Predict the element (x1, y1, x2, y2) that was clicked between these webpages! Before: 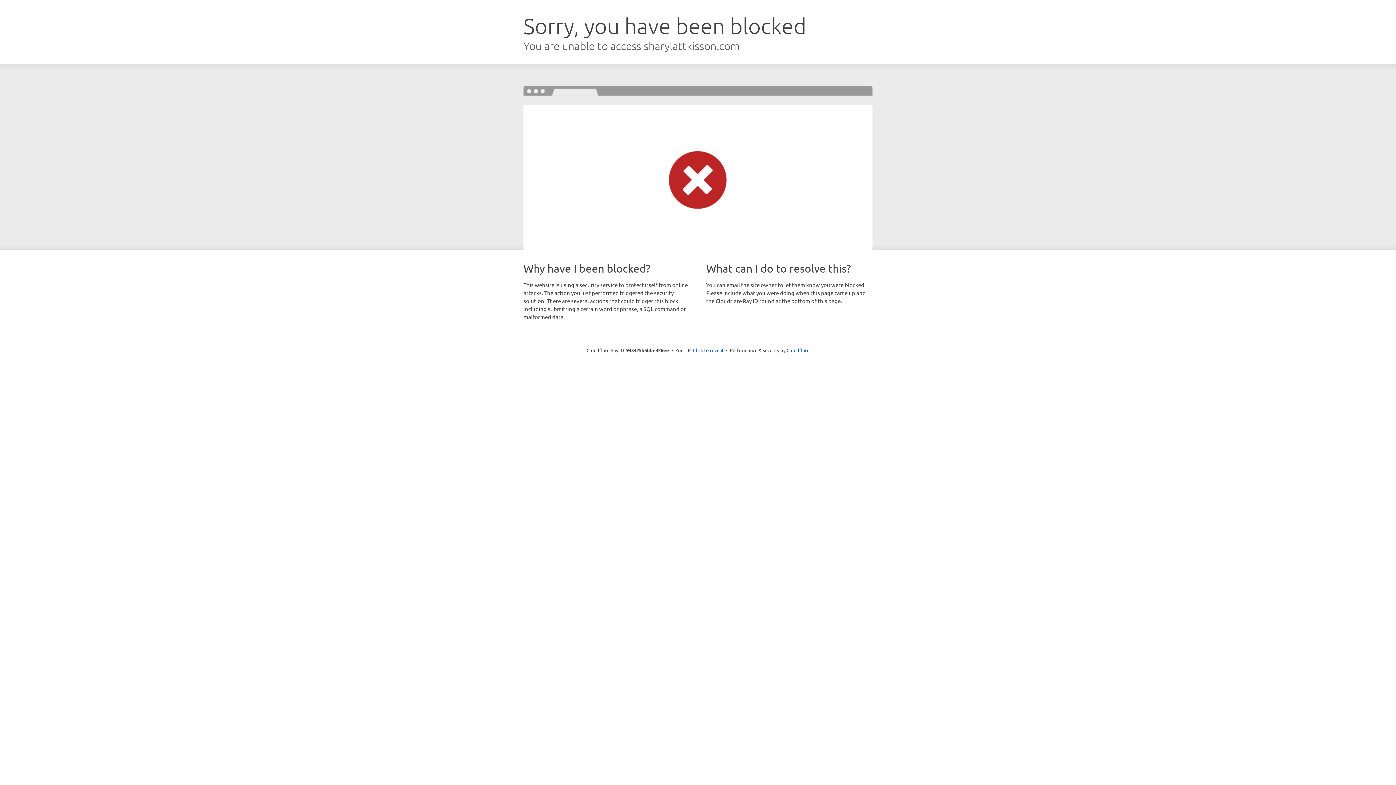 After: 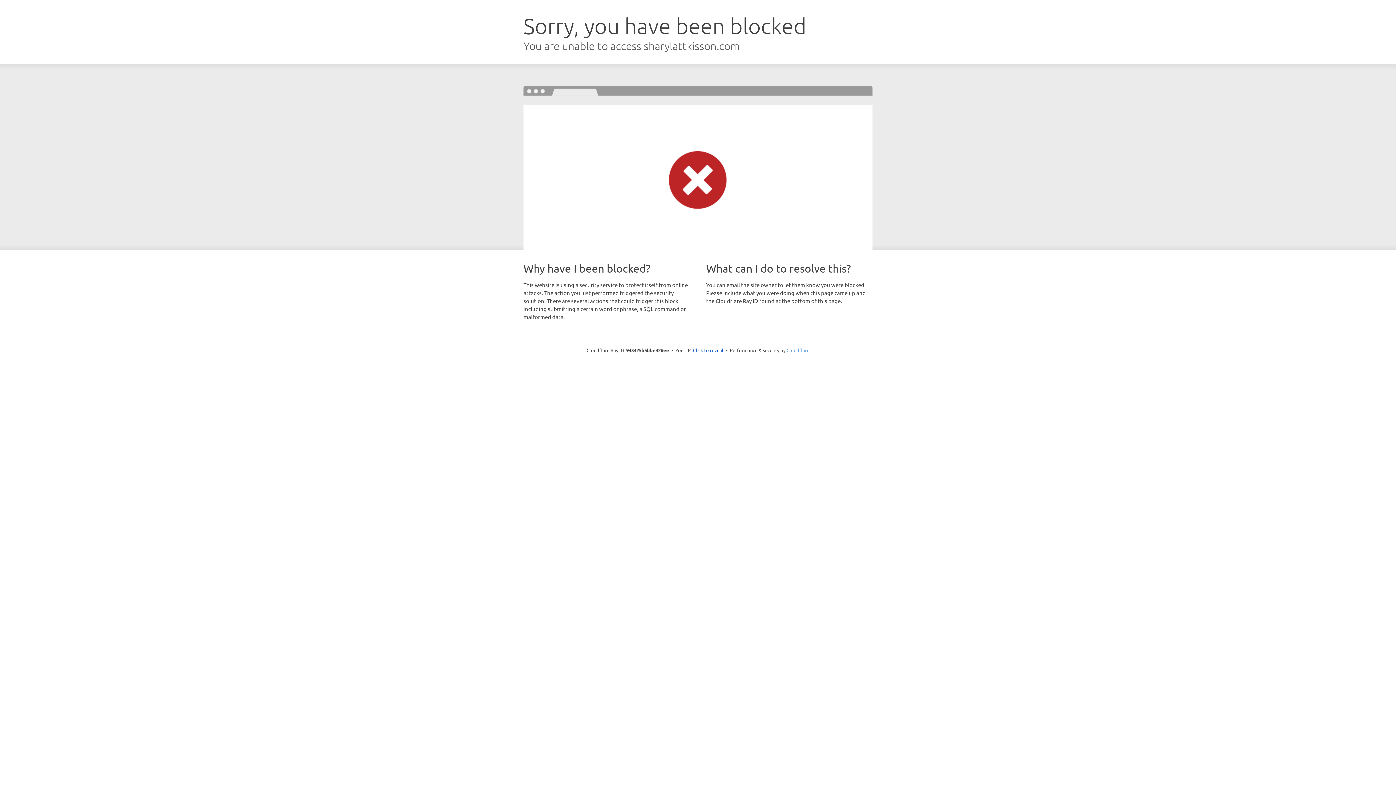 Action: label: Cloudflare bbox: (786, 347, 809, 353)